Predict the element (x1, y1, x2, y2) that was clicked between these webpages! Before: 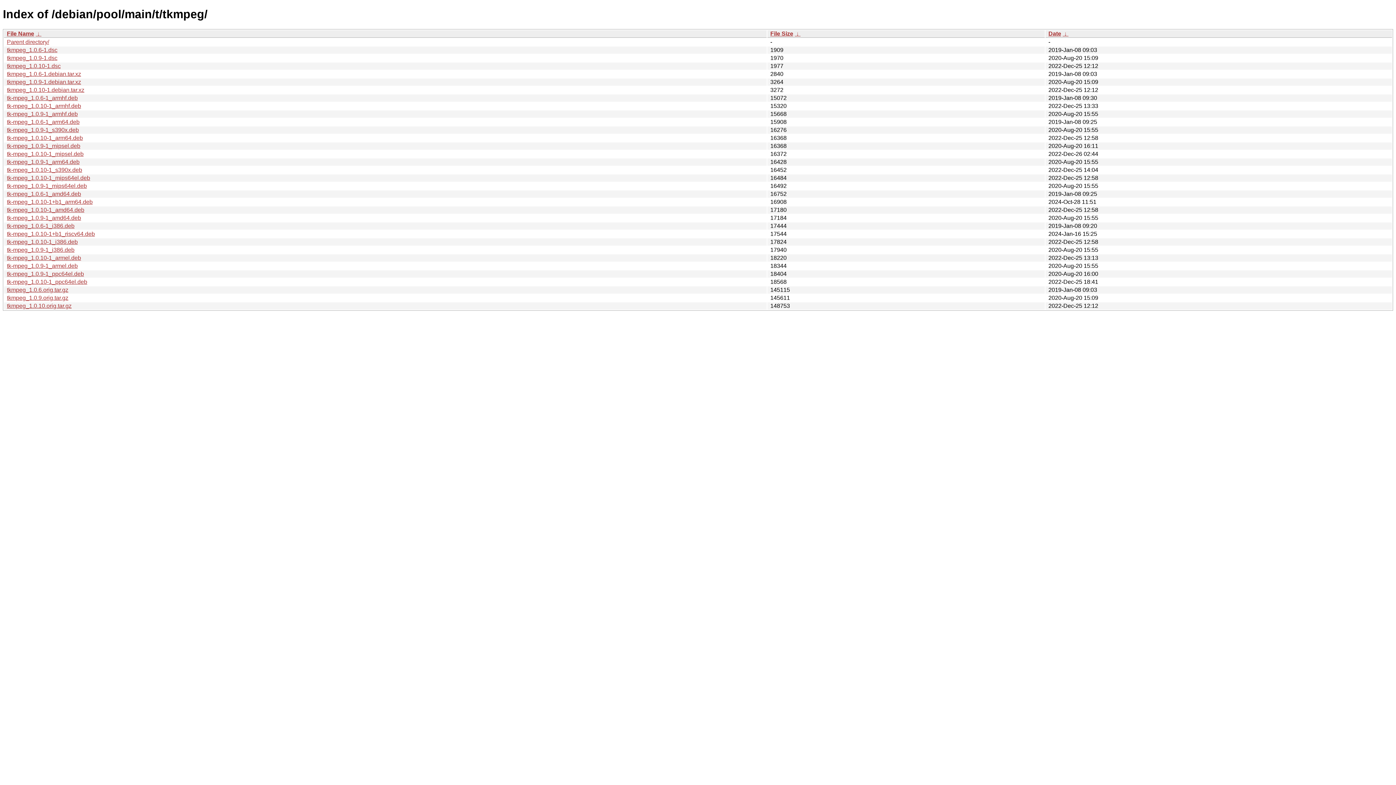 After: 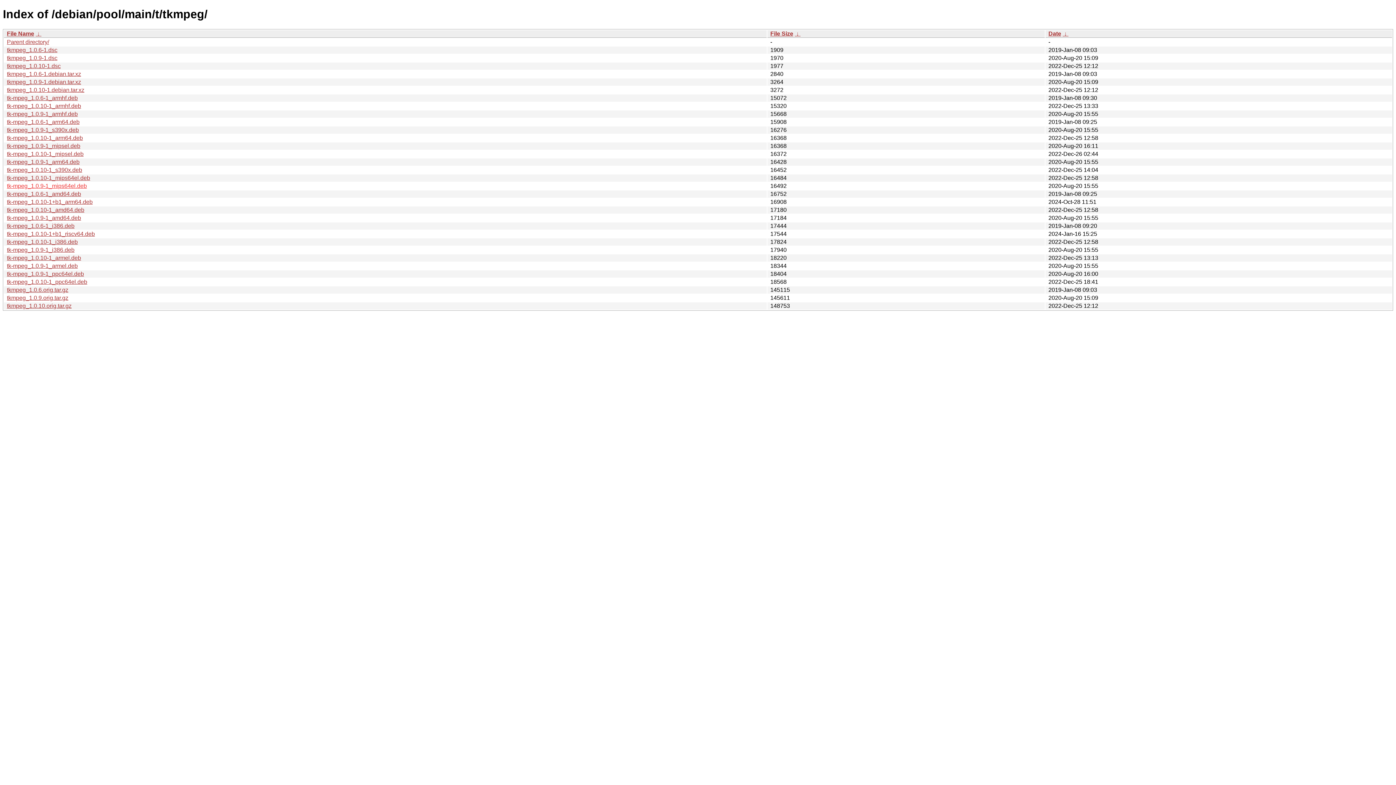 Action: bbox: (6, 182, 86, 189) label: tk-mpeg_1.0.9-1_mips64el.deb